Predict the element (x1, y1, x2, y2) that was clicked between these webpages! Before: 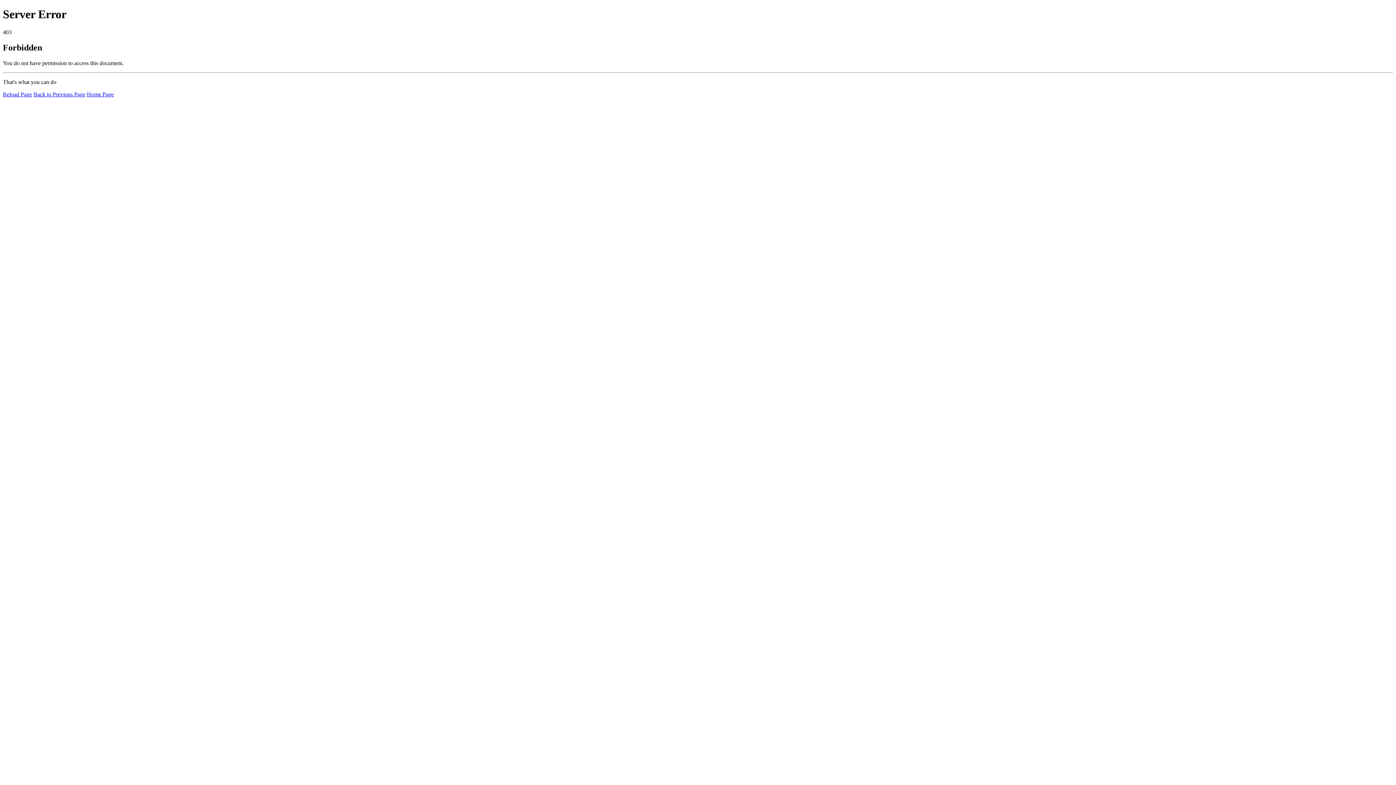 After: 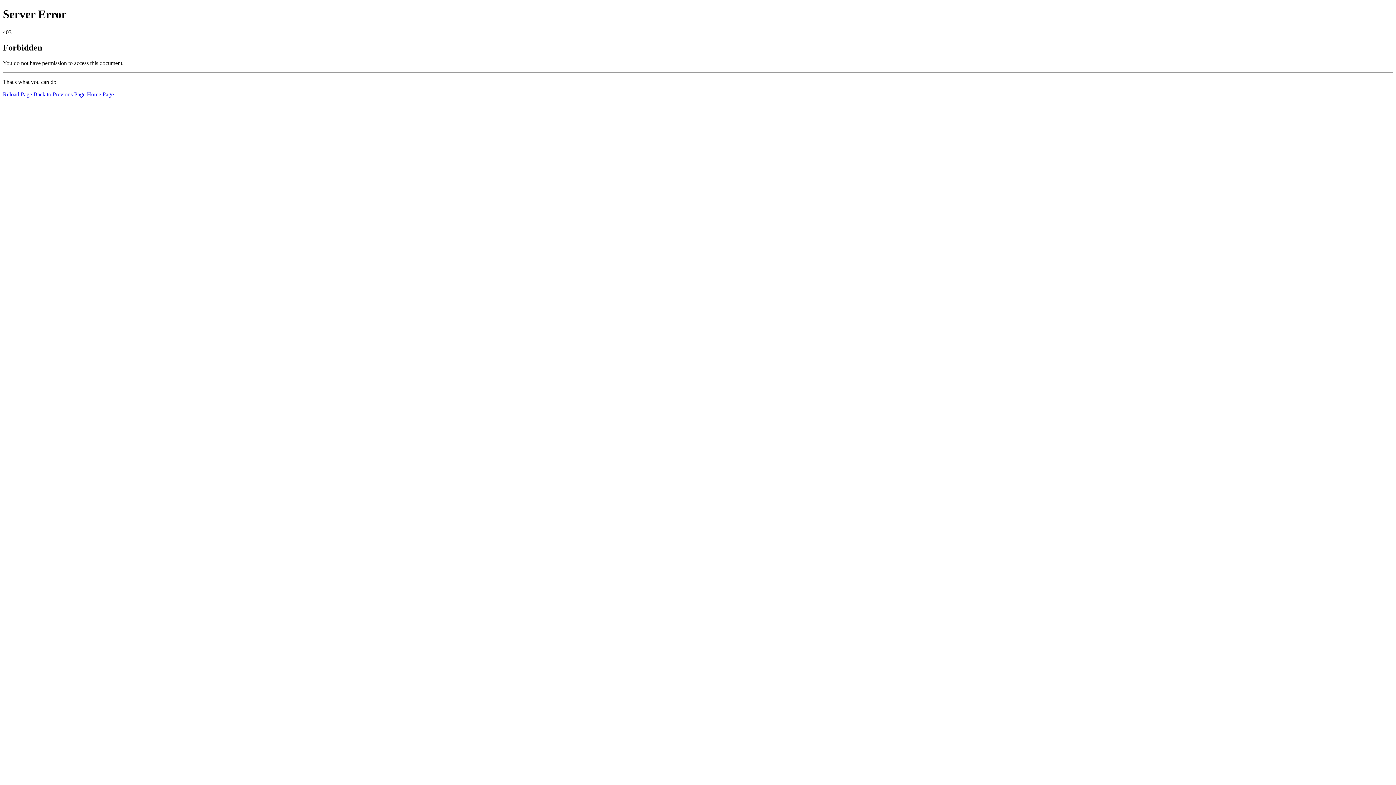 Action: bbox: (2, 91, 32, 97) label: Reload Page